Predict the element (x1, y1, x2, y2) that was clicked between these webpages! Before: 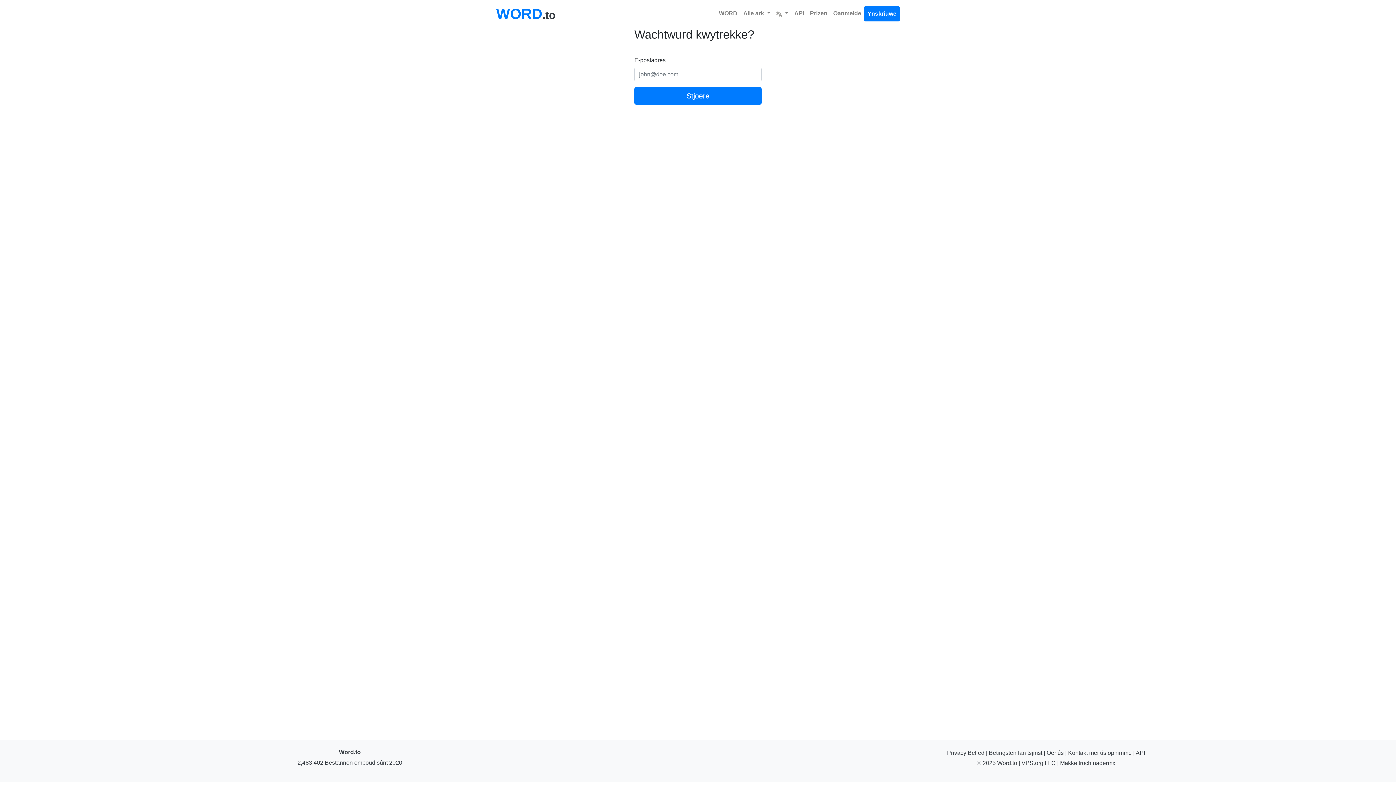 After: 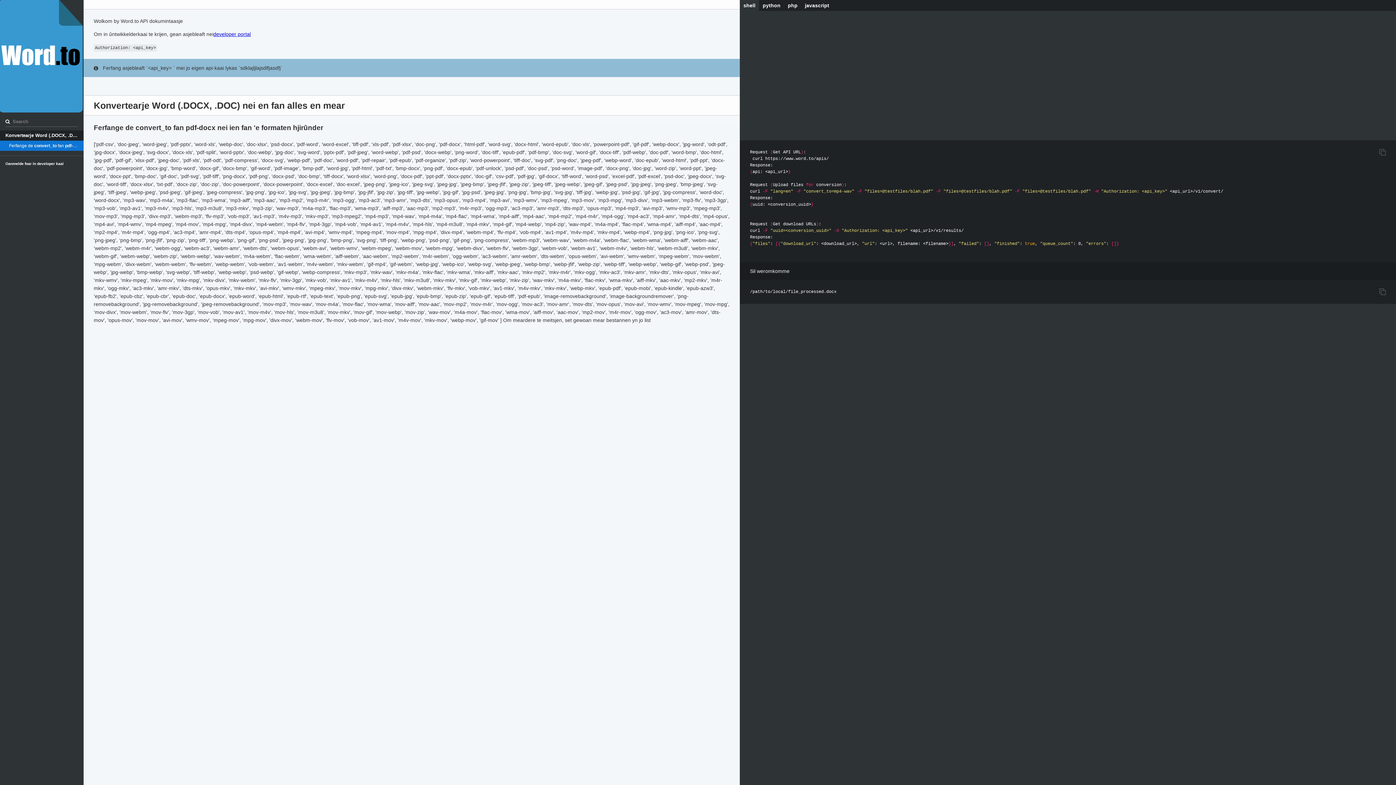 Action: label: API bbox: (1136, 750, 1145, 756)